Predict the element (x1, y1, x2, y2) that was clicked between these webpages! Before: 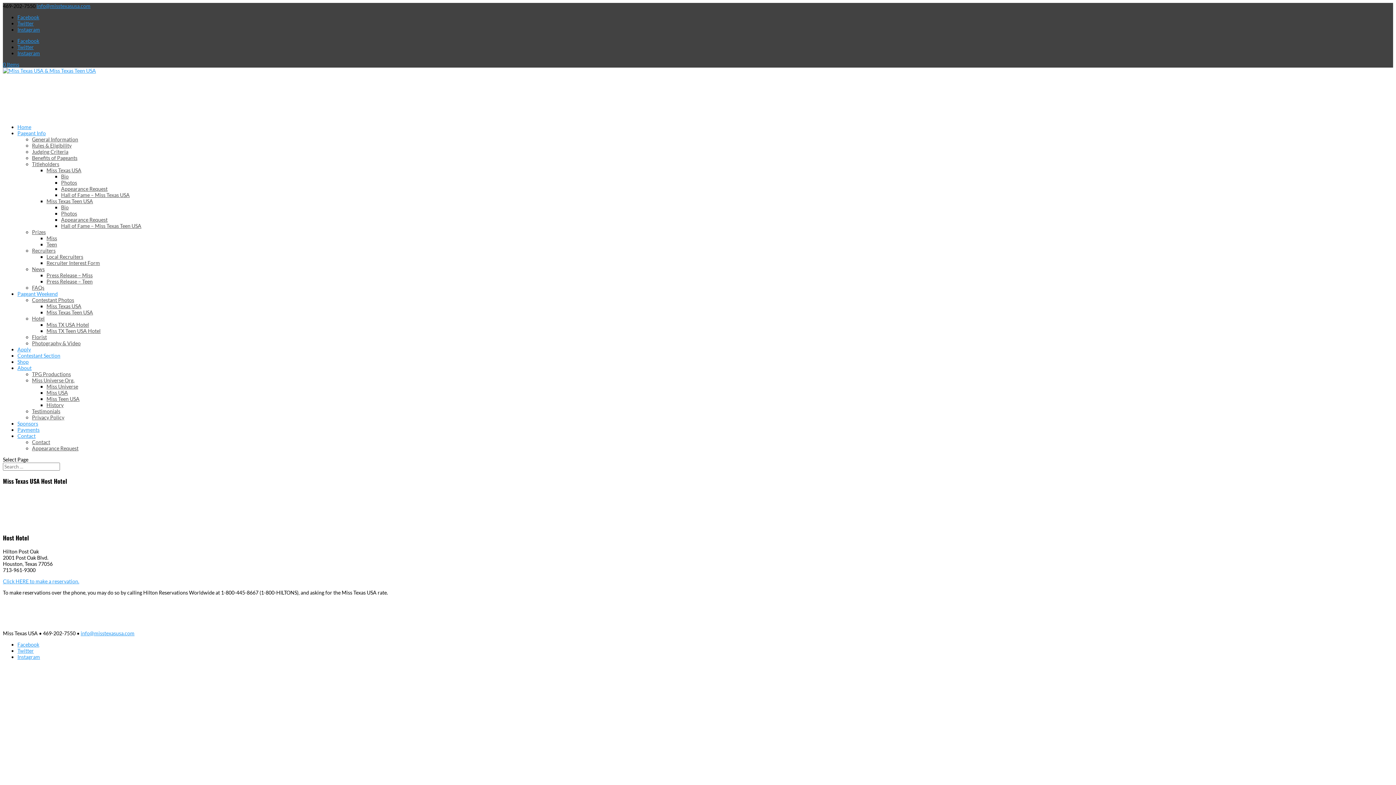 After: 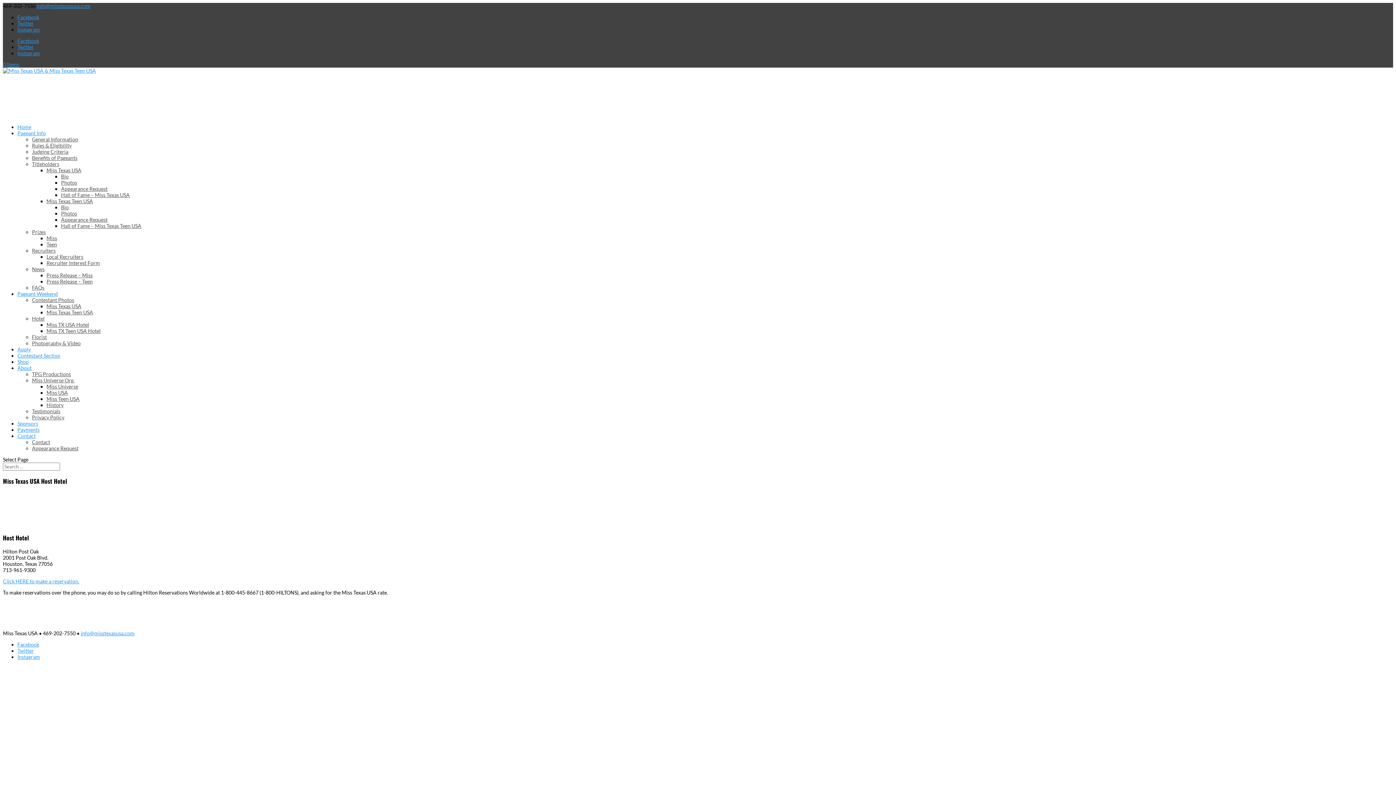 Action: bbox: (46, 198, 93, 204) label: Miss Texas Teen USA